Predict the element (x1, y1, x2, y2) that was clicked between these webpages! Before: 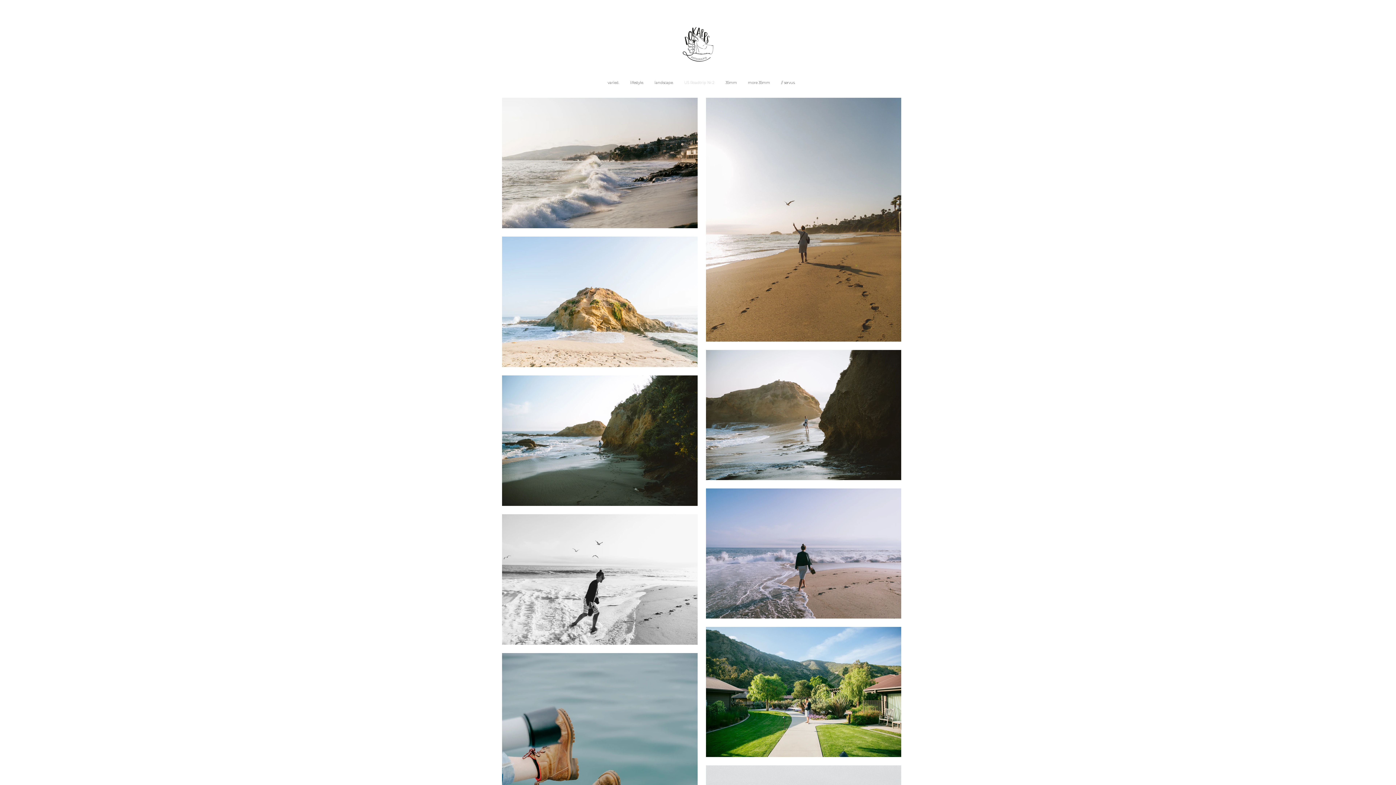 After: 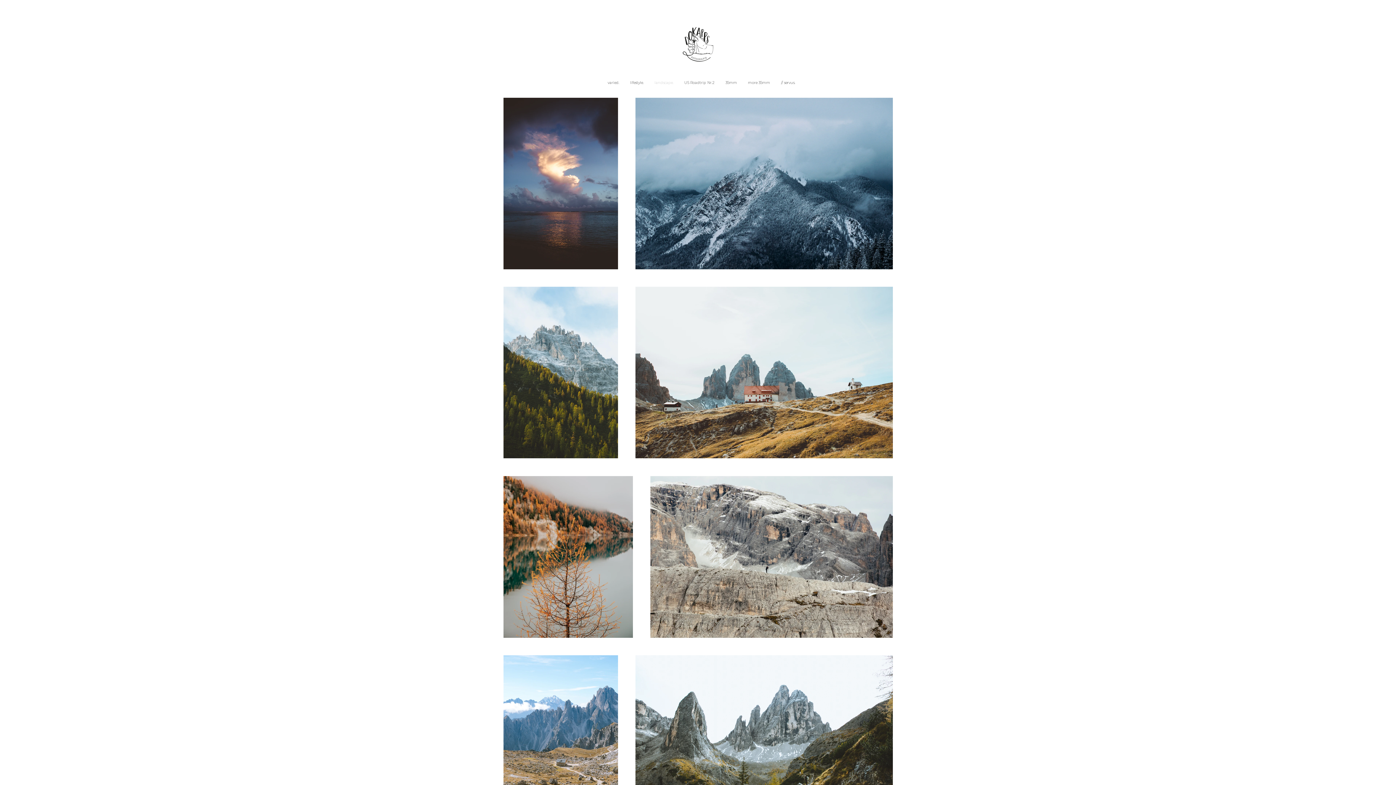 Action: bbox: (649, 62, 679, 103) label: landscape.